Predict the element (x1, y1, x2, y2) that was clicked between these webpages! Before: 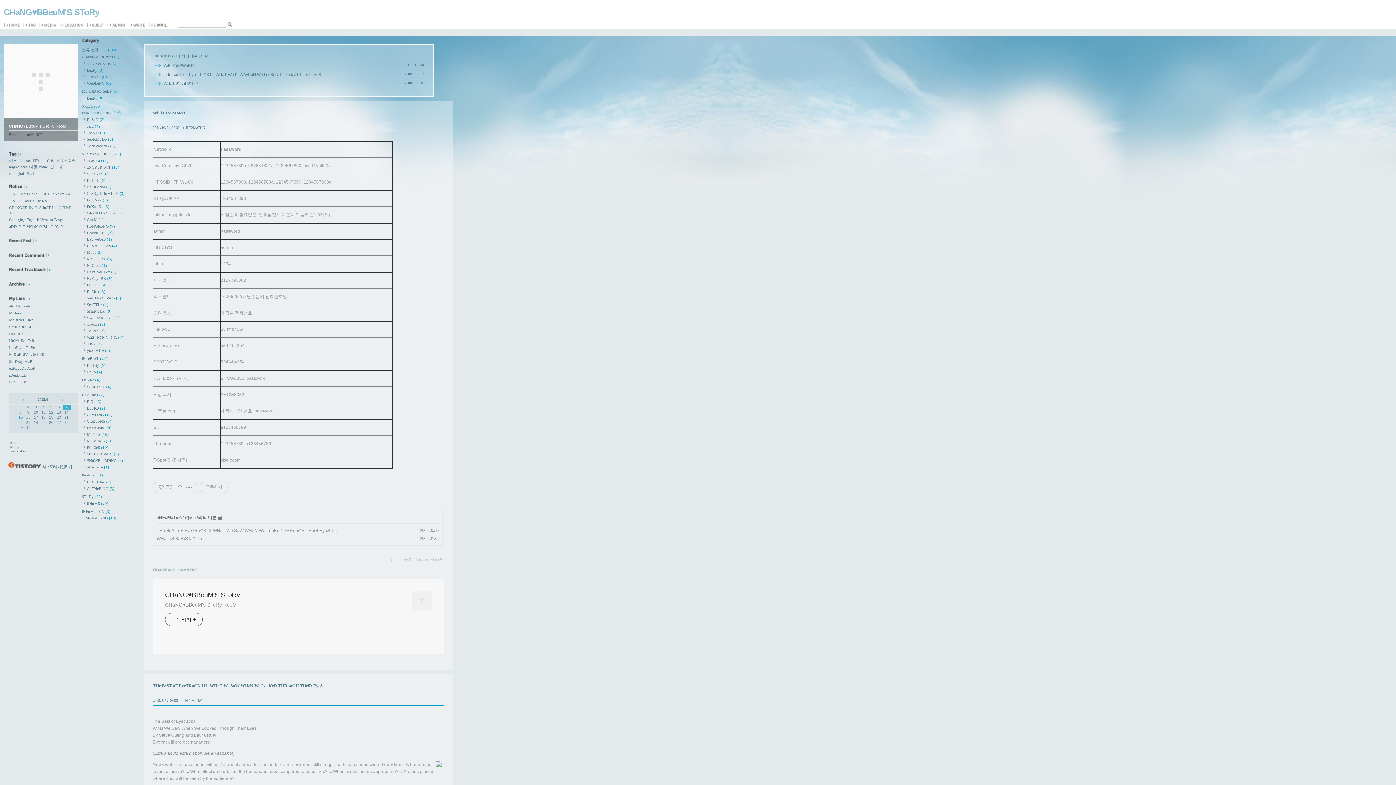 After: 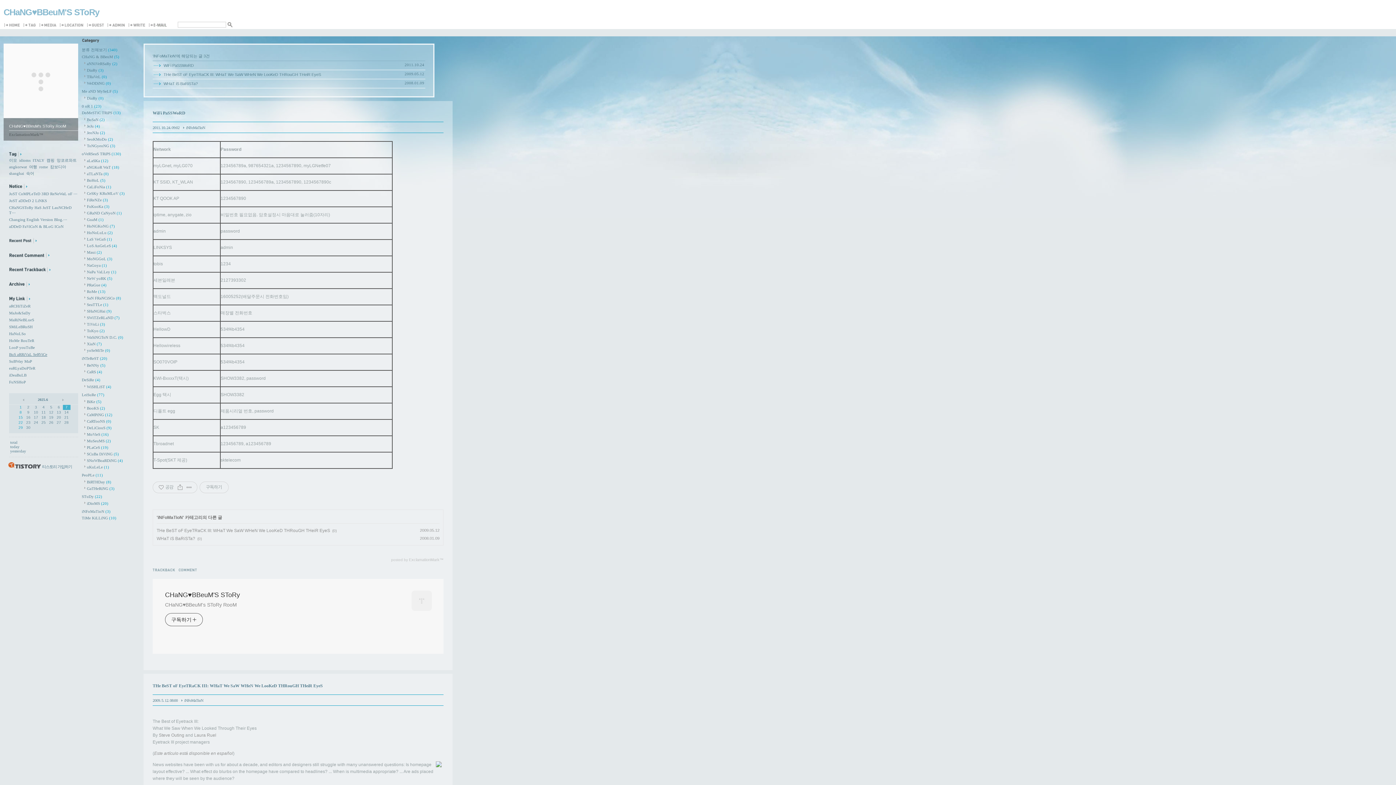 Action: bbox: (9, 352, 47, 356) label: BuS aRRiVaL SeRViCe